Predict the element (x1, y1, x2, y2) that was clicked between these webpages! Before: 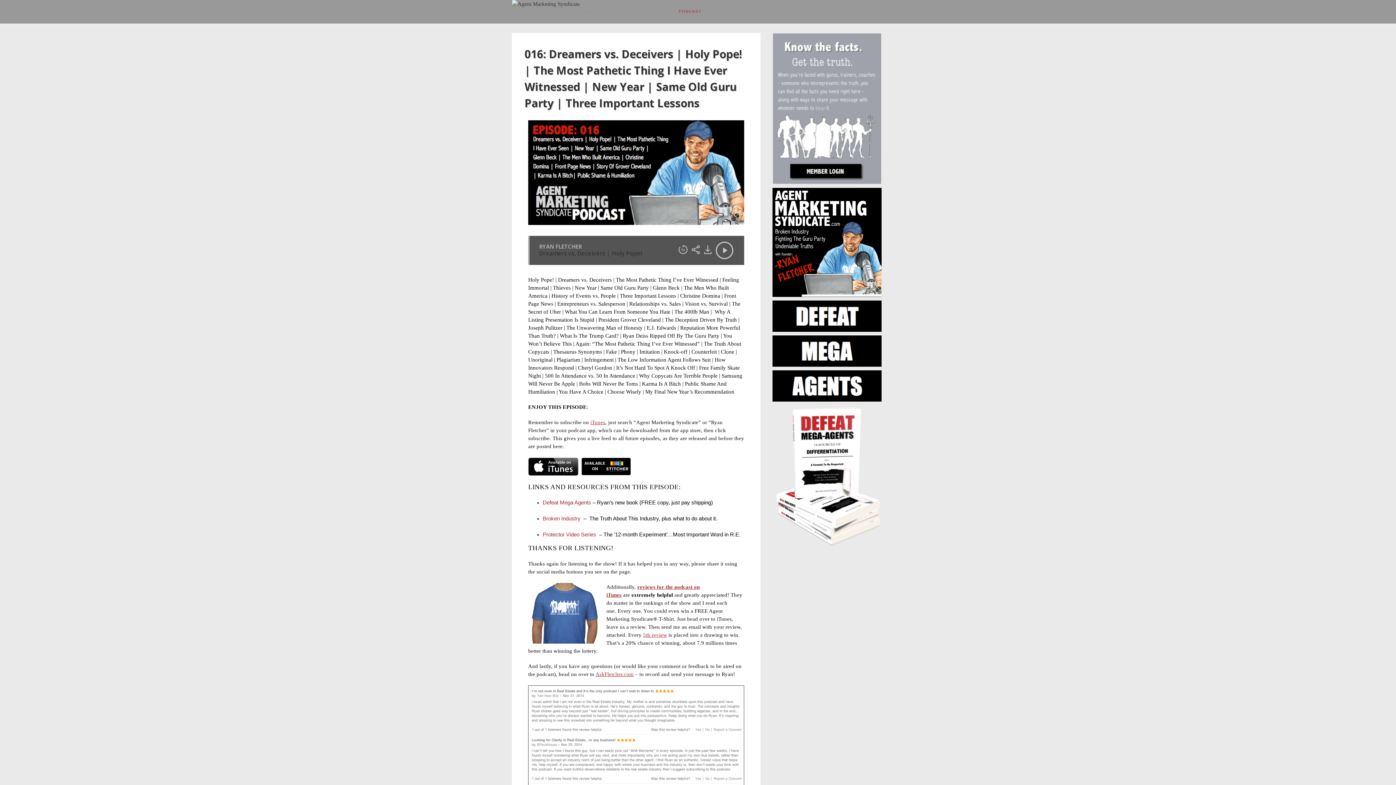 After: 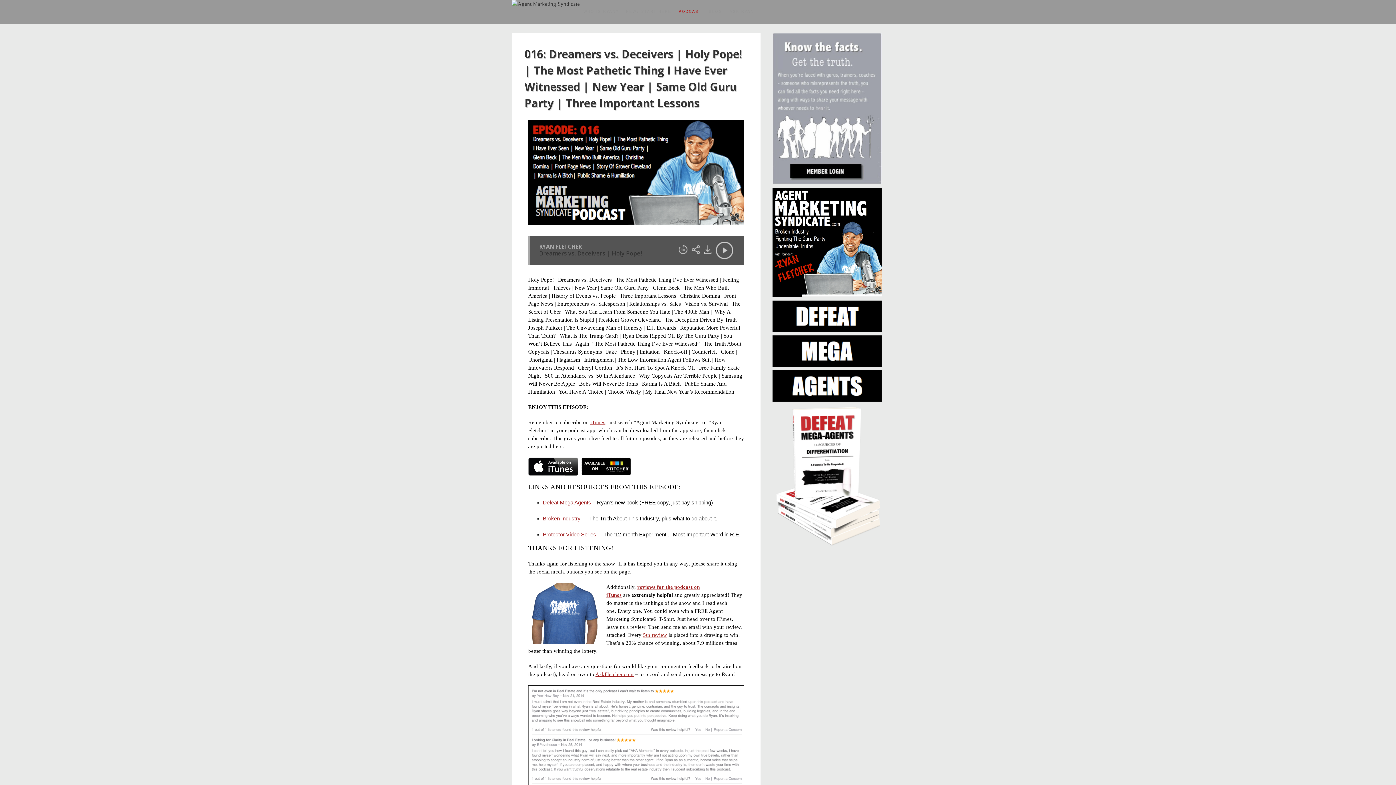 Action: label: iTunes bbox: (590, 419, 605, 425)